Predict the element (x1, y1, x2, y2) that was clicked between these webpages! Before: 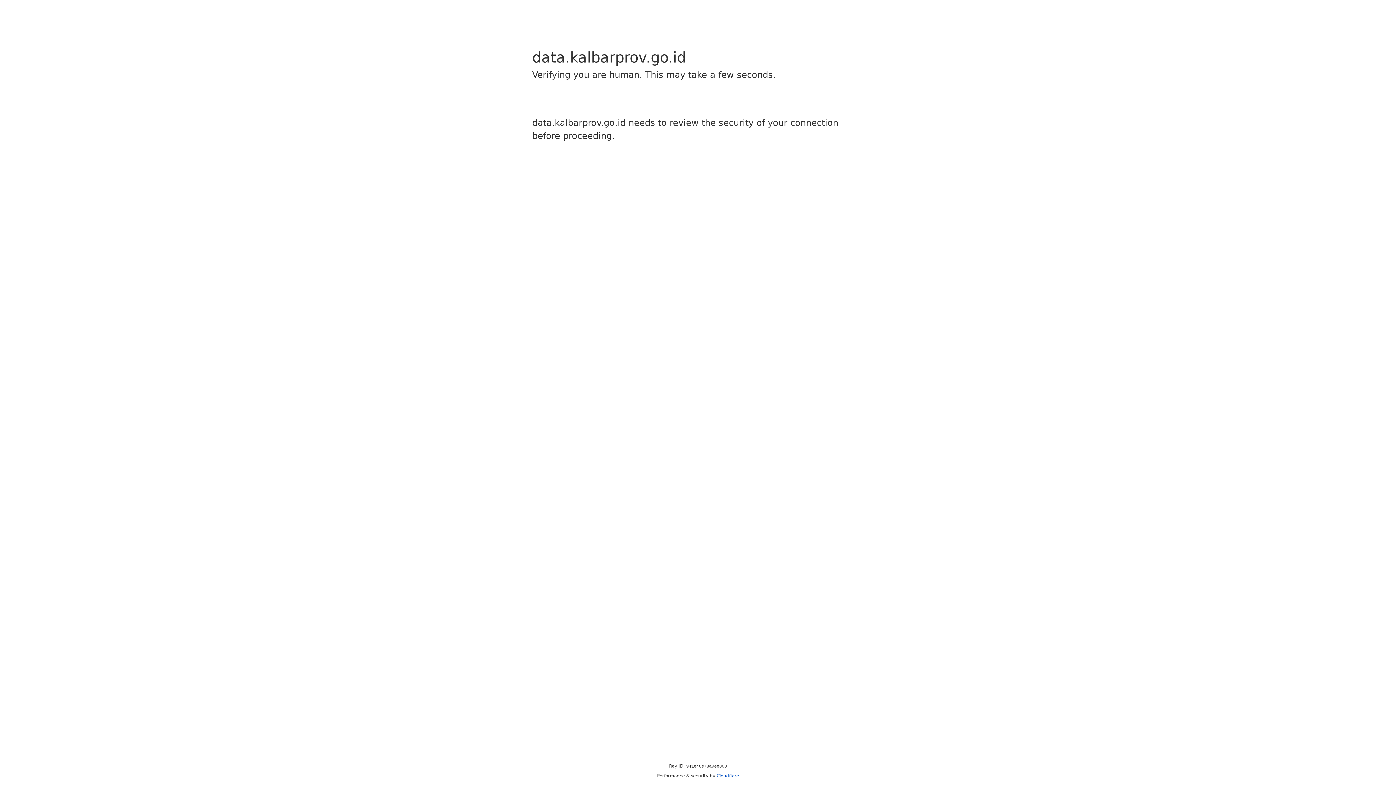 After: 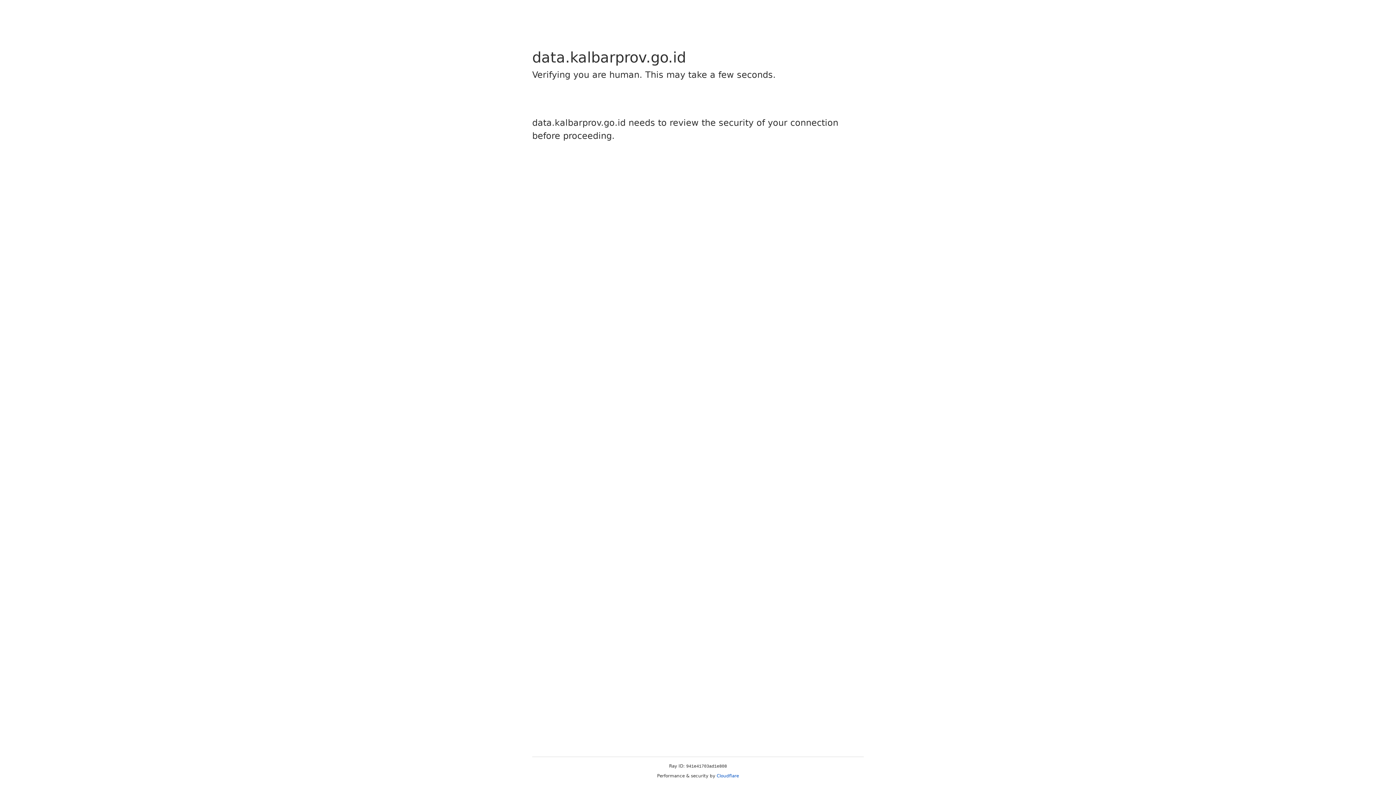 Action: bbox: (716, 773, 739, 778) label: Cloudflare